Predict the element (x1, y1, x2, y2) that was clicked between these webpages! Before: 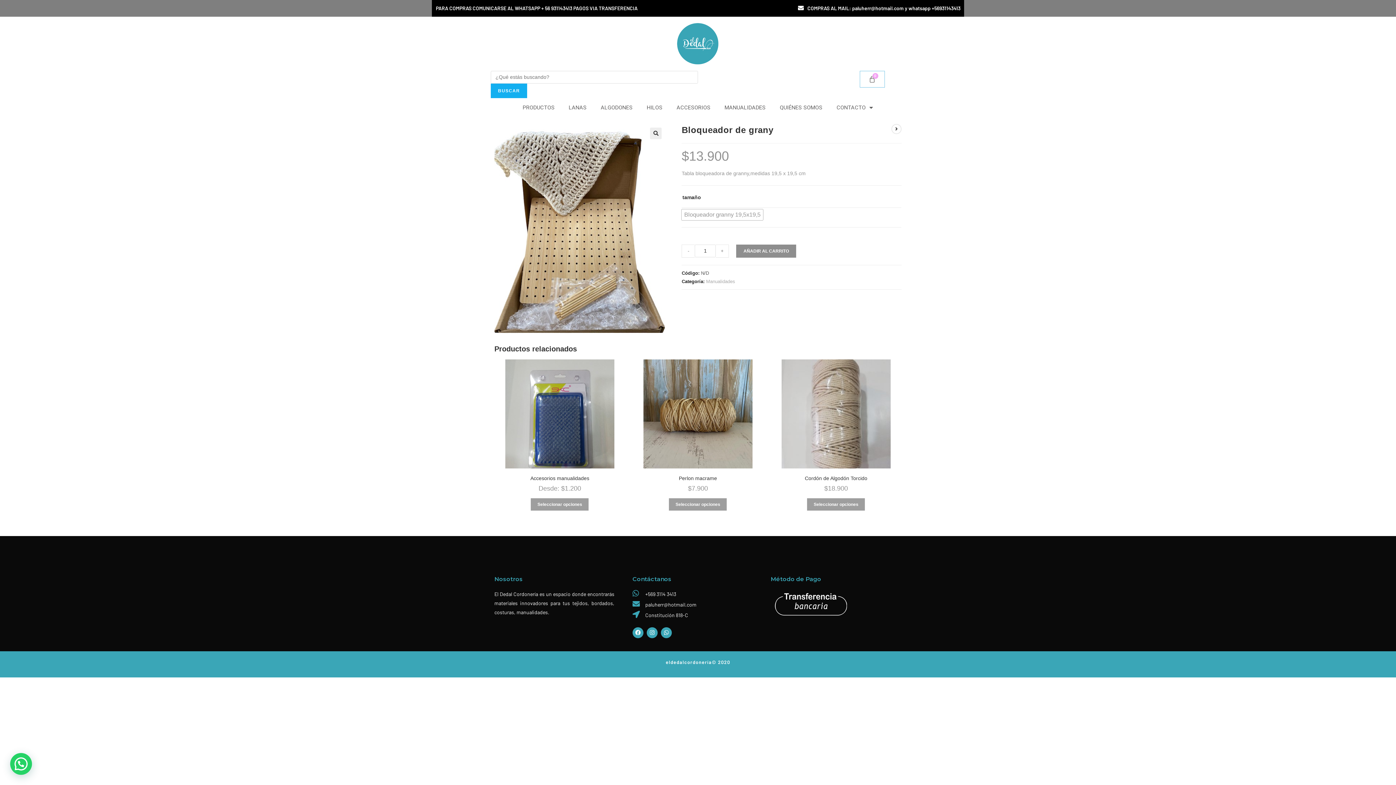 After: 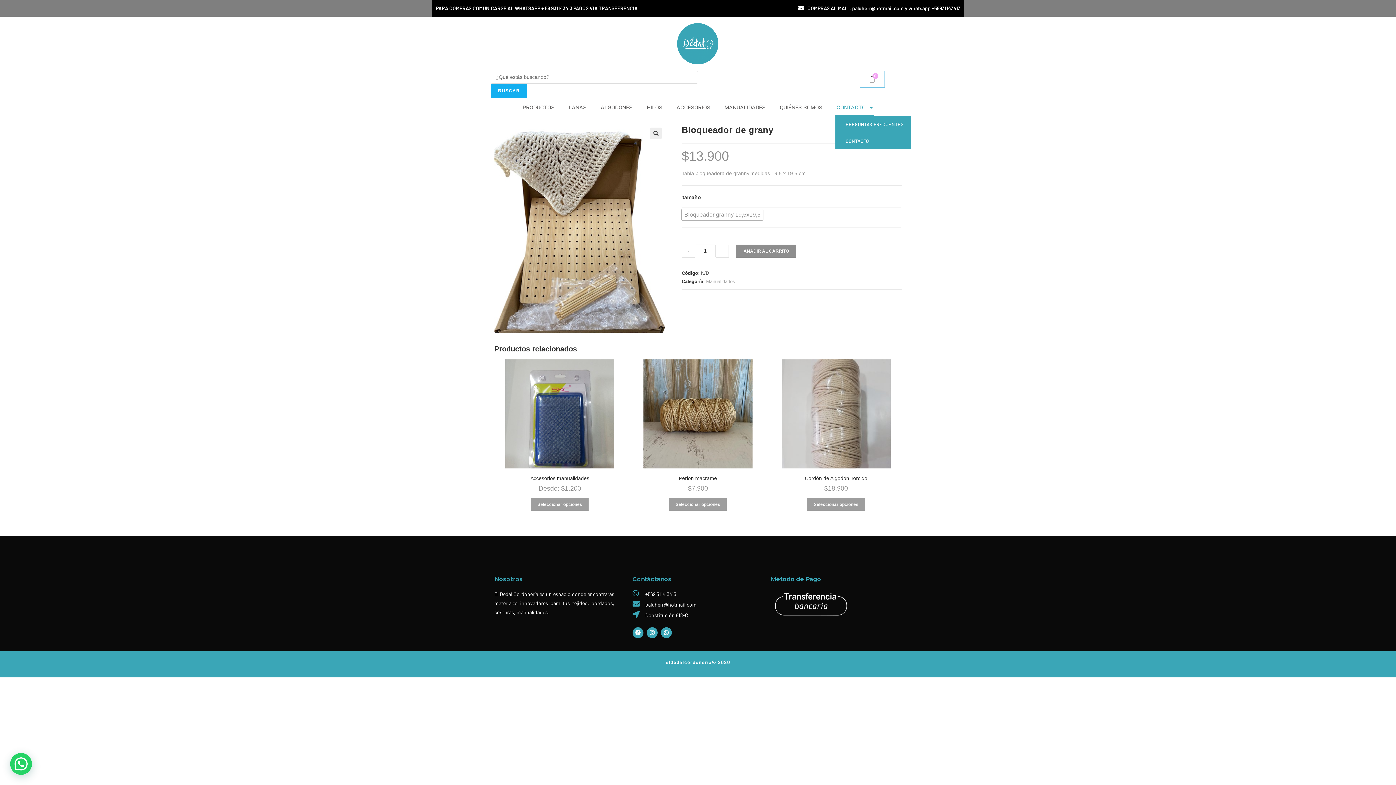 Action: bbox: (835, 99, 874, 116) label: CONTACTO